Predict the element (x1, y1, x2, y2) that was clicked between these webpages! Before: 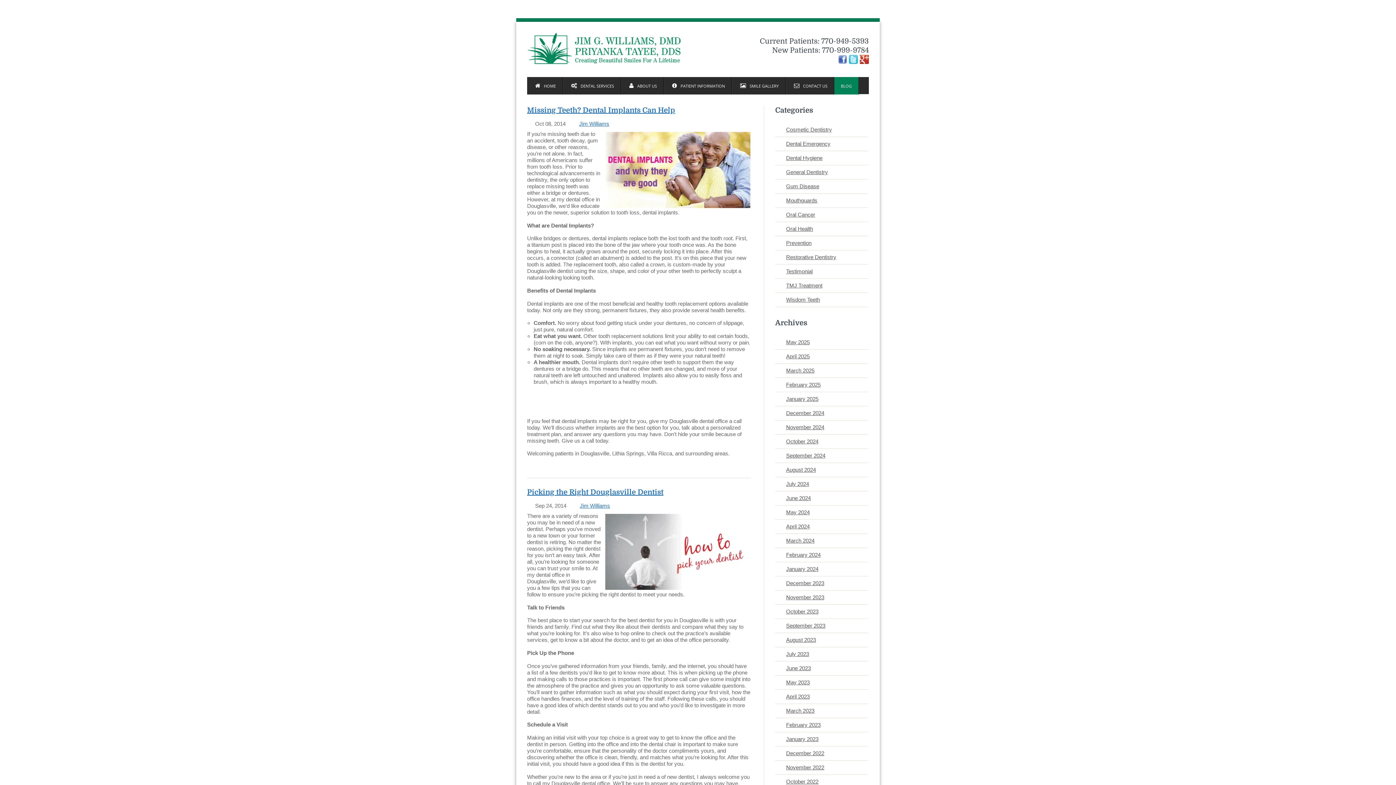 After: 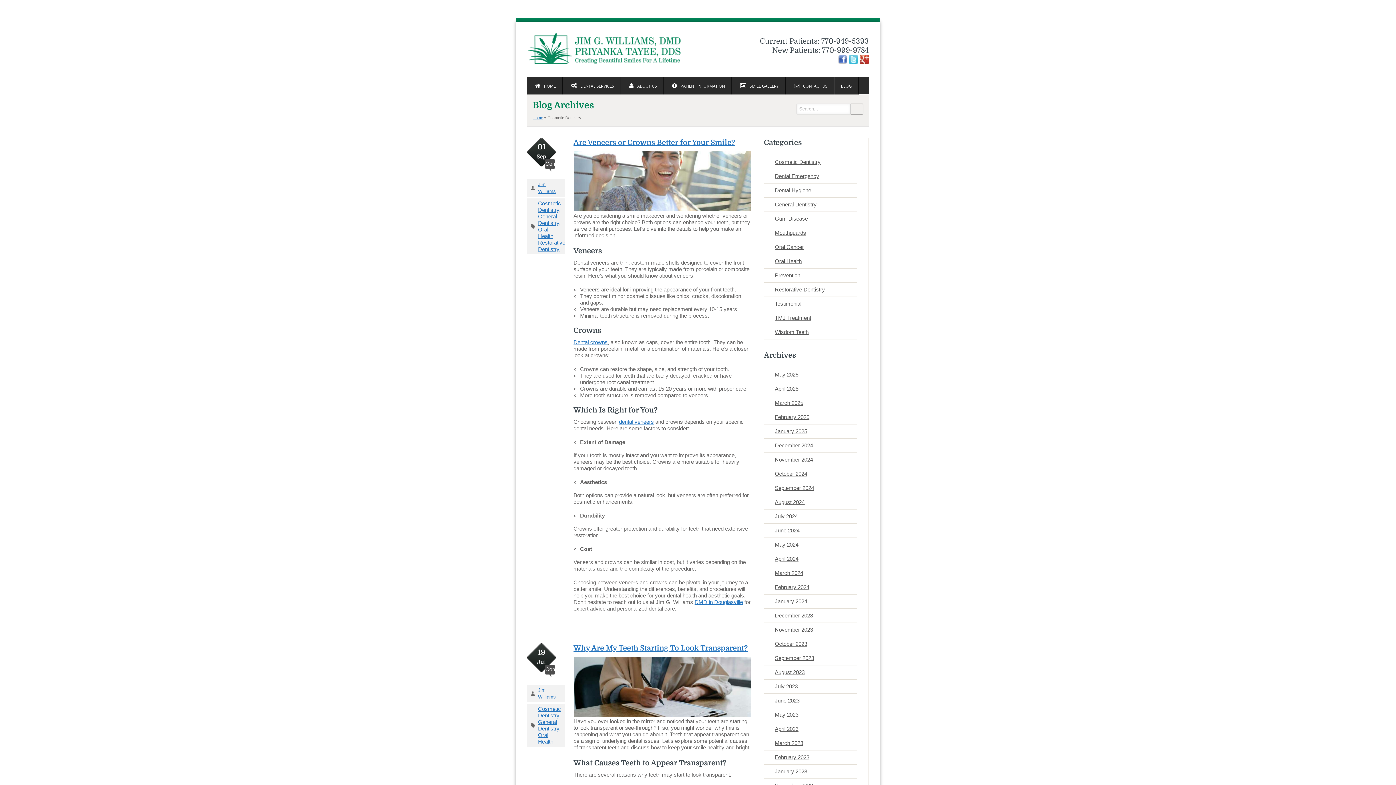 Action: bbox: (775, 126, 832, 132) label: Cosmetic Dentistry